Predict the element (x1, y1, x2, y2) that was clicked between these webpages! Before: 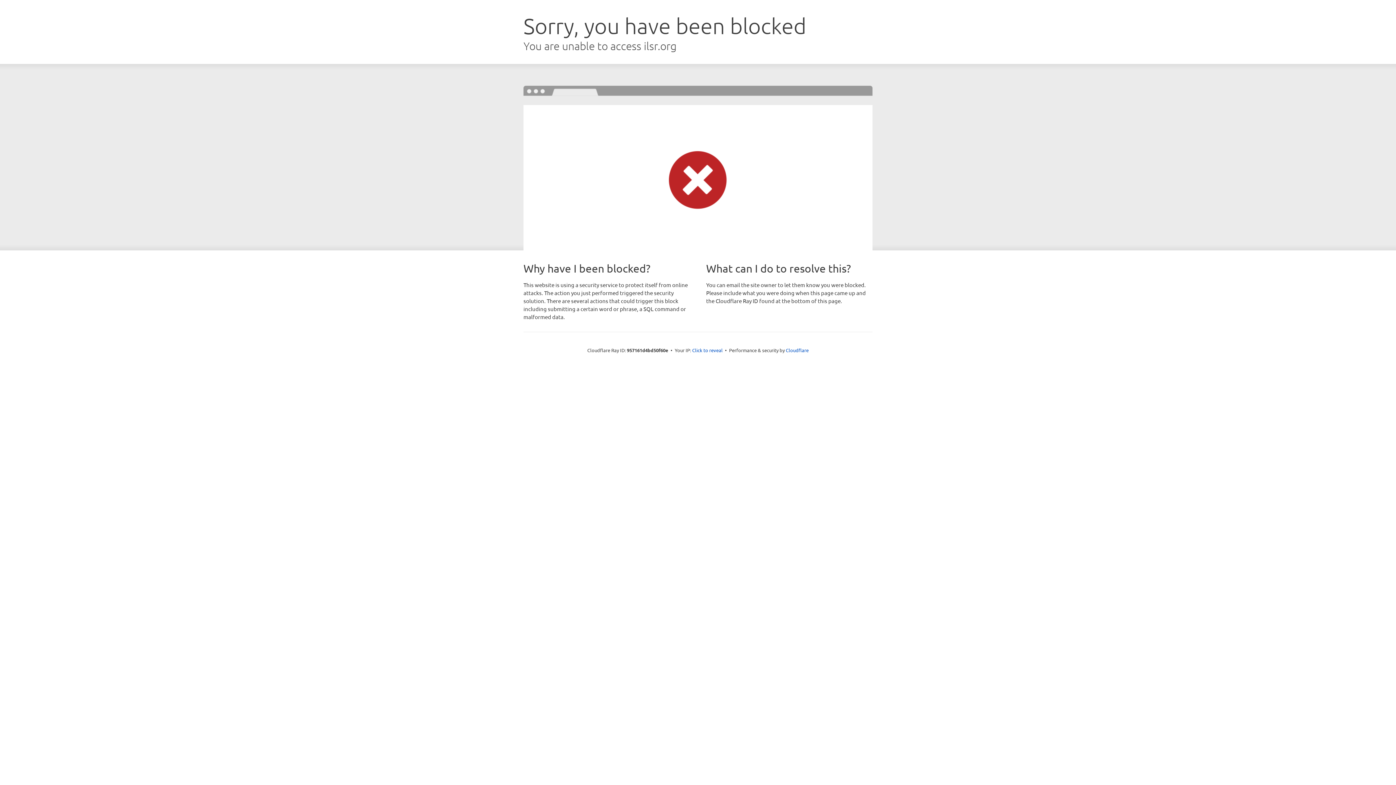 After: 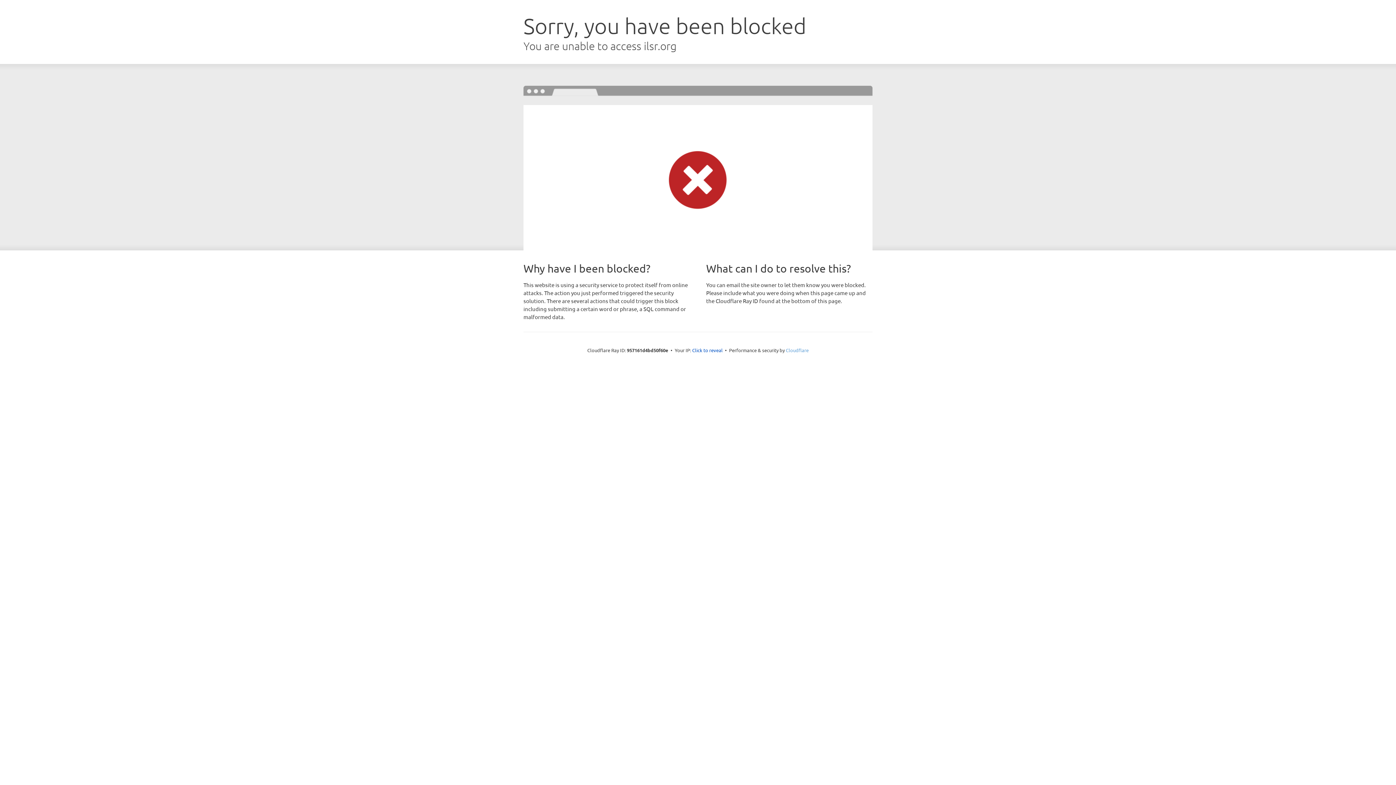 Action: label: Cloudflare bbox: (786, 347, 808, 353)